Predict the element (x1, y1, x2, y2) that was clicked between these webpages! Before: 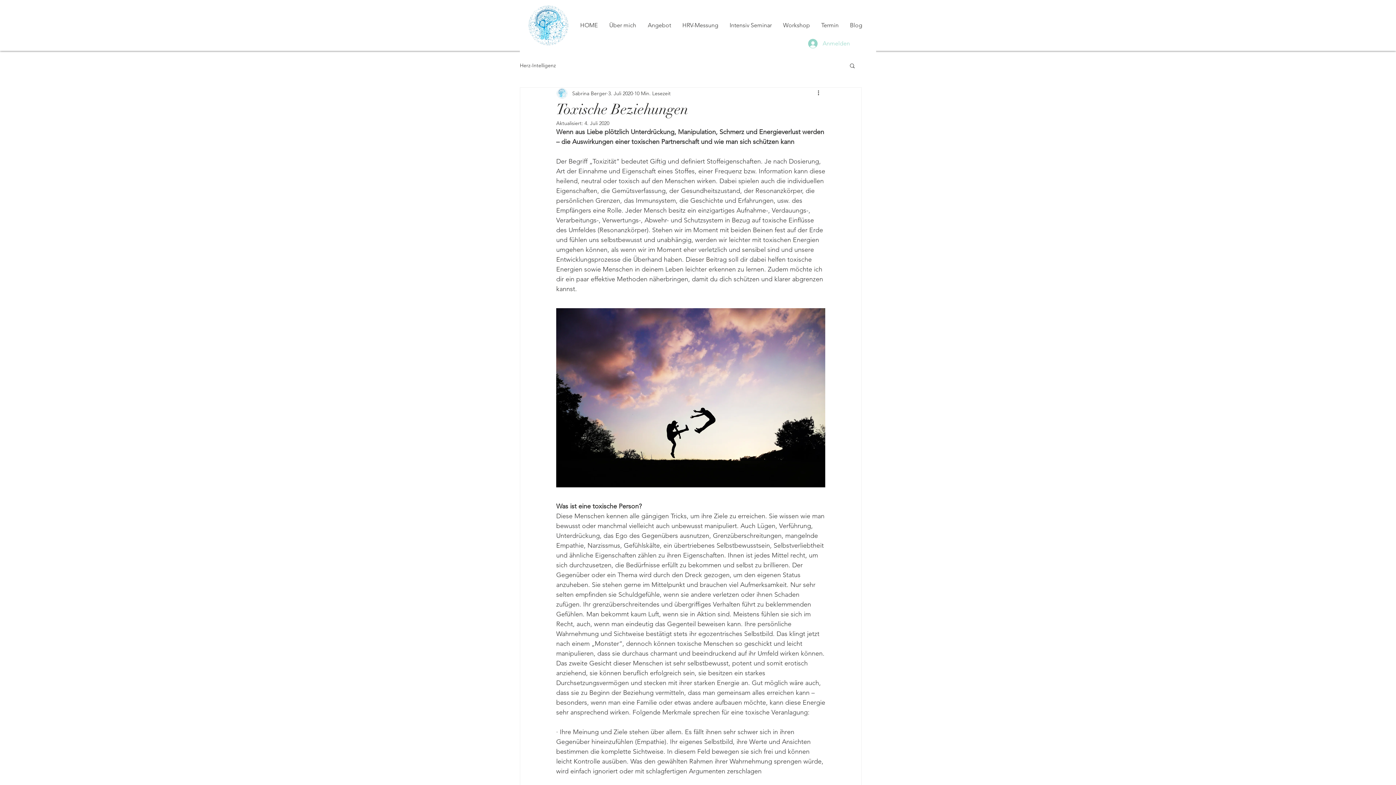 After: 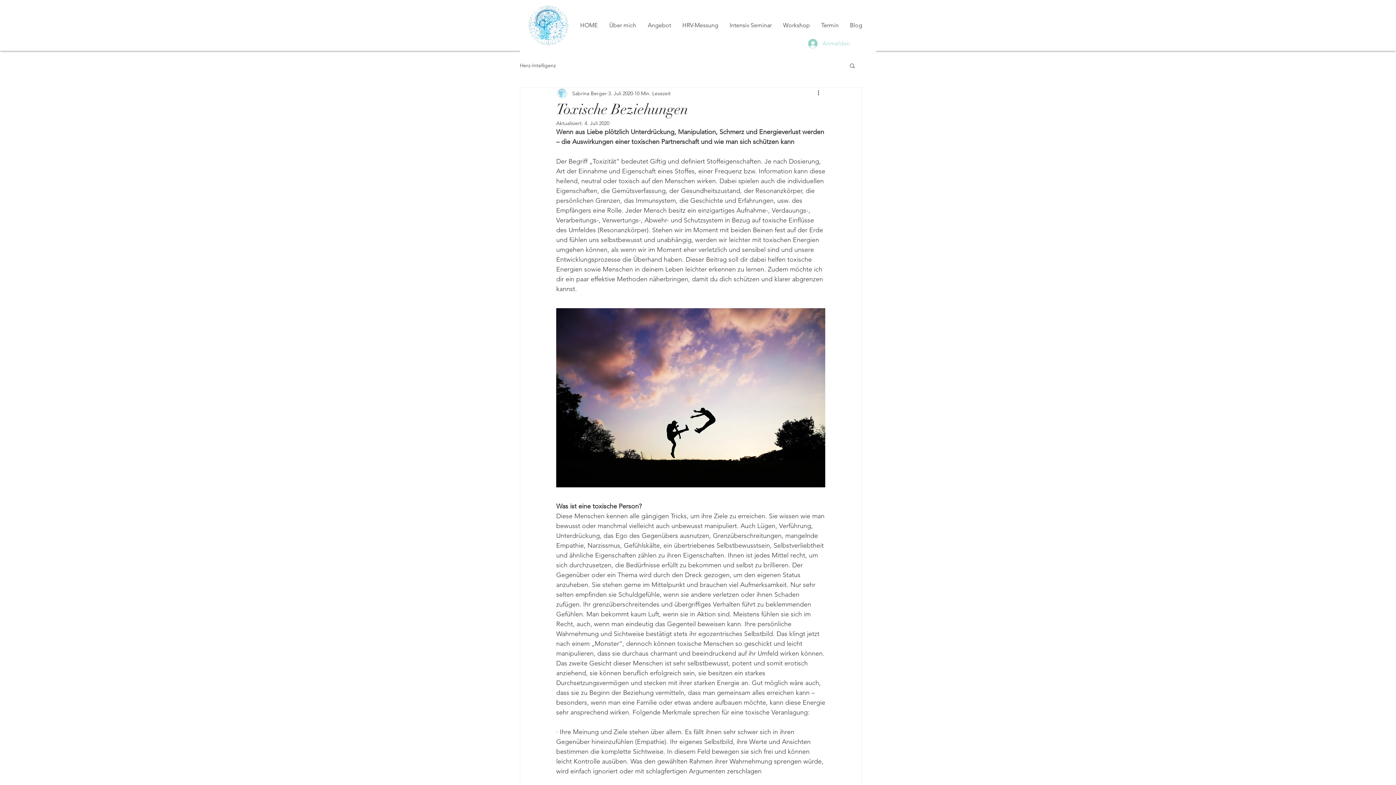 Action: label: Suche bbox: (849, 62, 856, 68)